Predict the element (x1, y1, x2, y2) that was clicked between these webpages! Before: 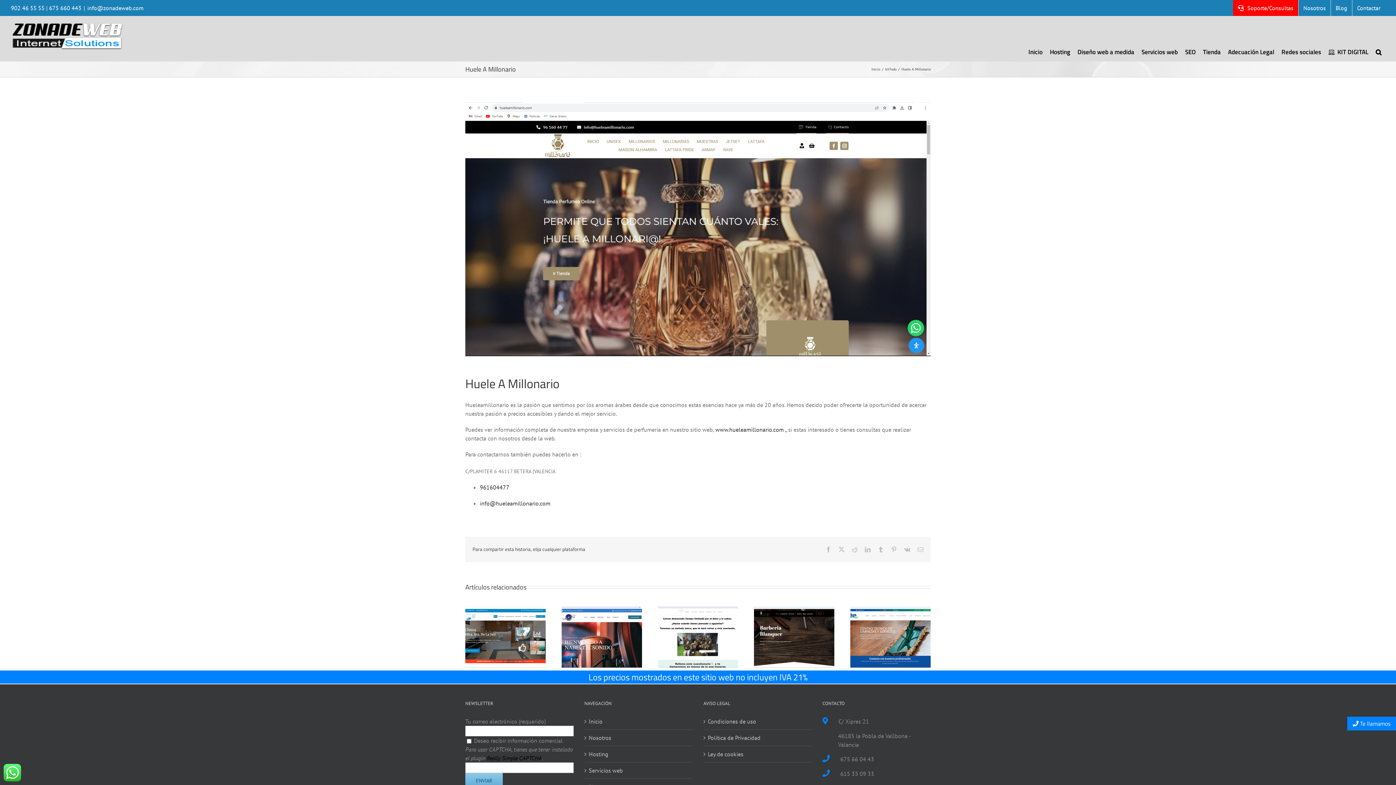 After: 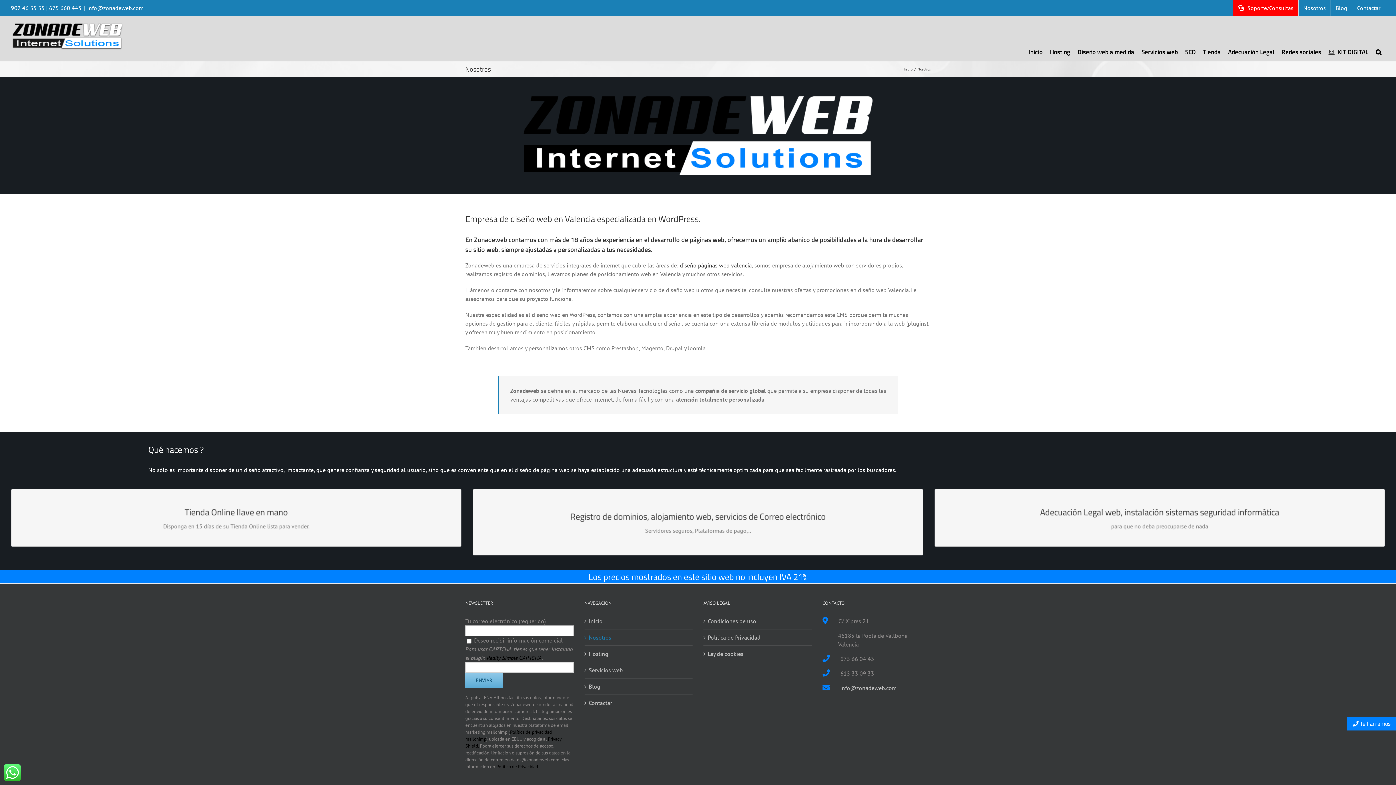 Action: bbox: (588, 733, 689, 742) label: Nosotros